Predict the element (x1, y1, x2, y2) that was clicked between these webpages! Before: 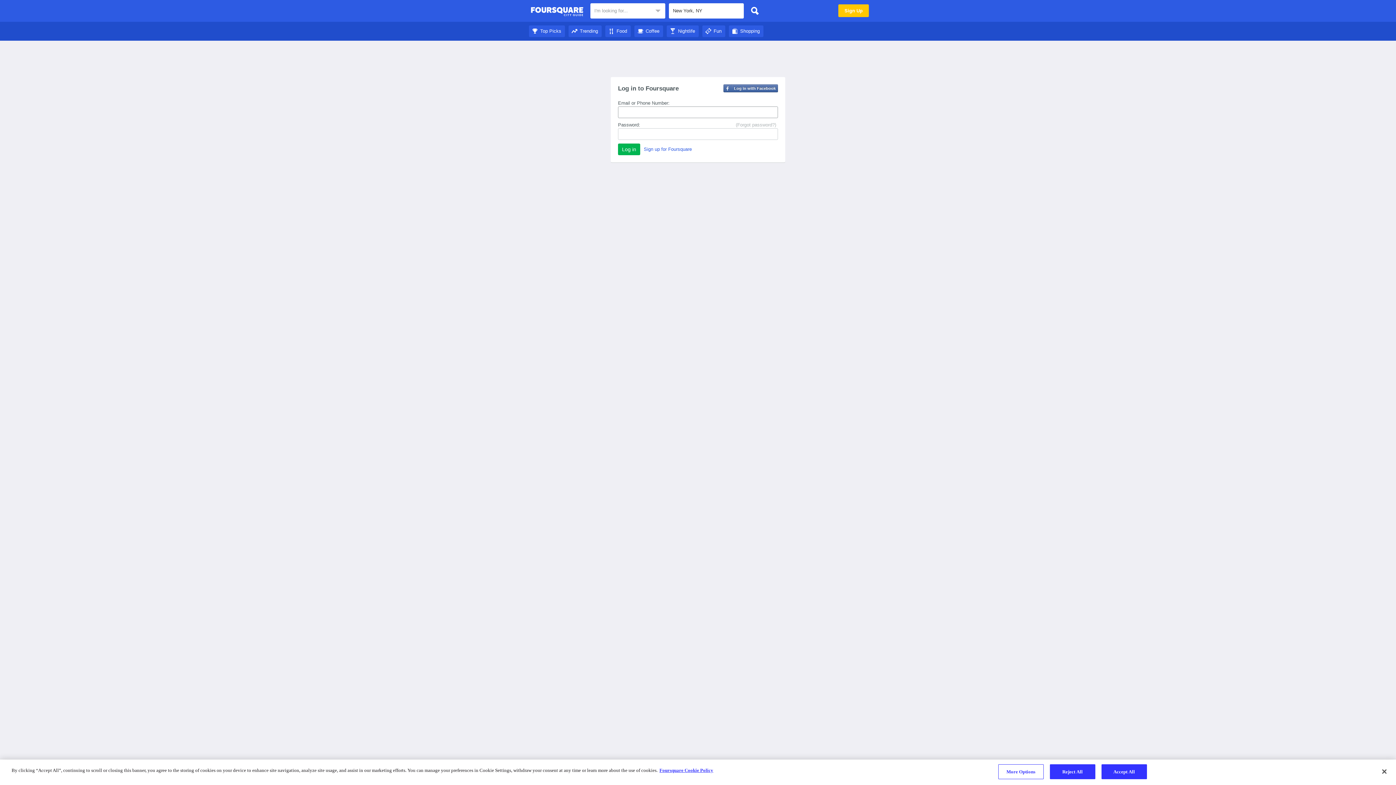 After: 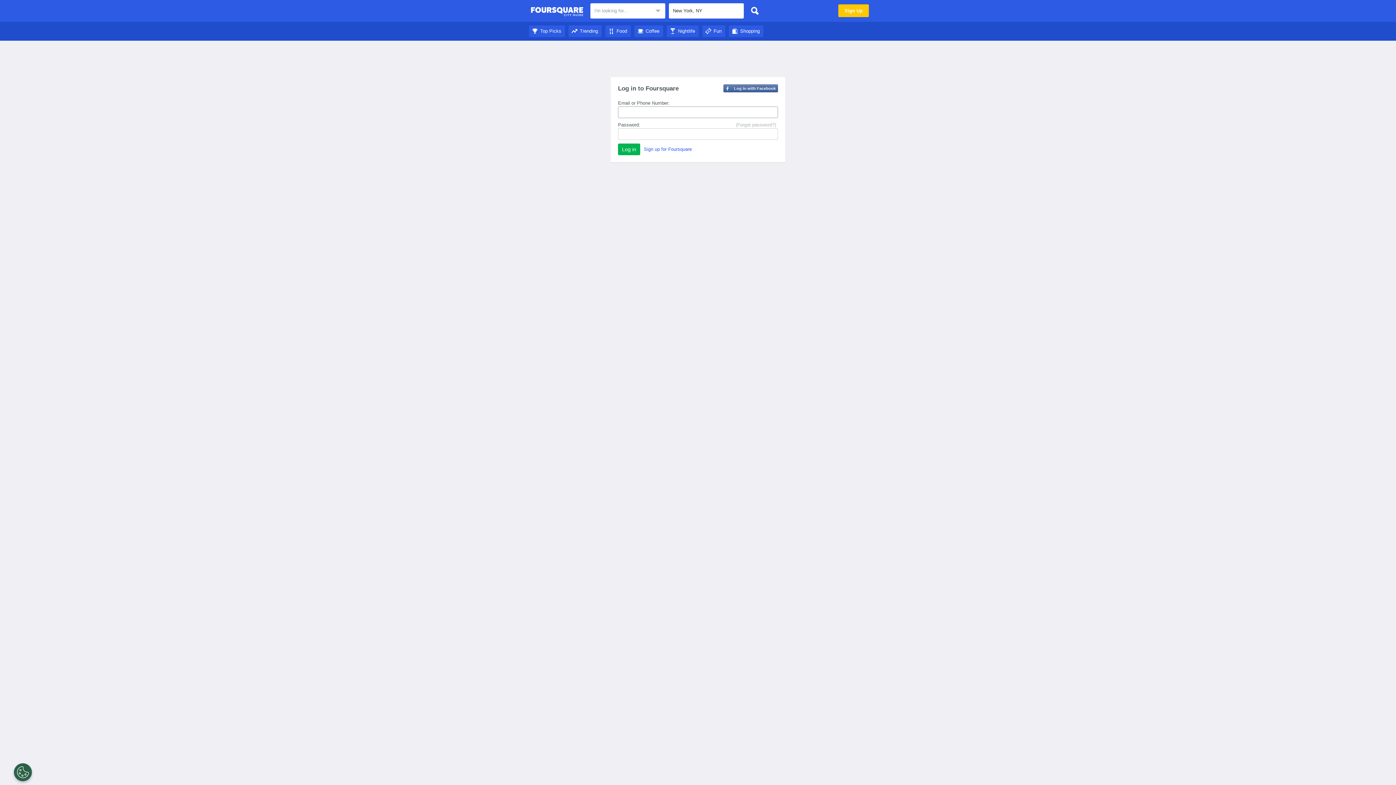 Action: bbox: (529, 28, 565, 33) label: Top Picks